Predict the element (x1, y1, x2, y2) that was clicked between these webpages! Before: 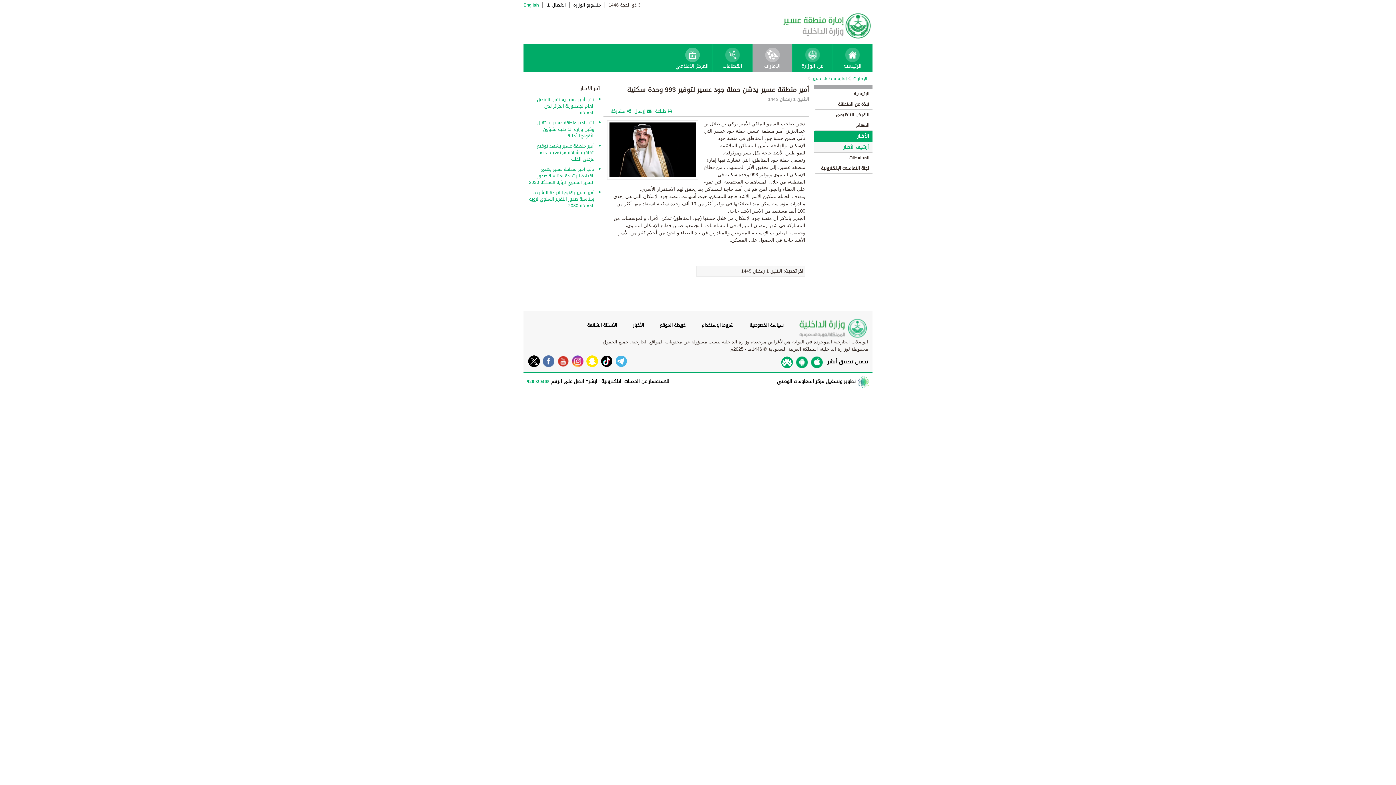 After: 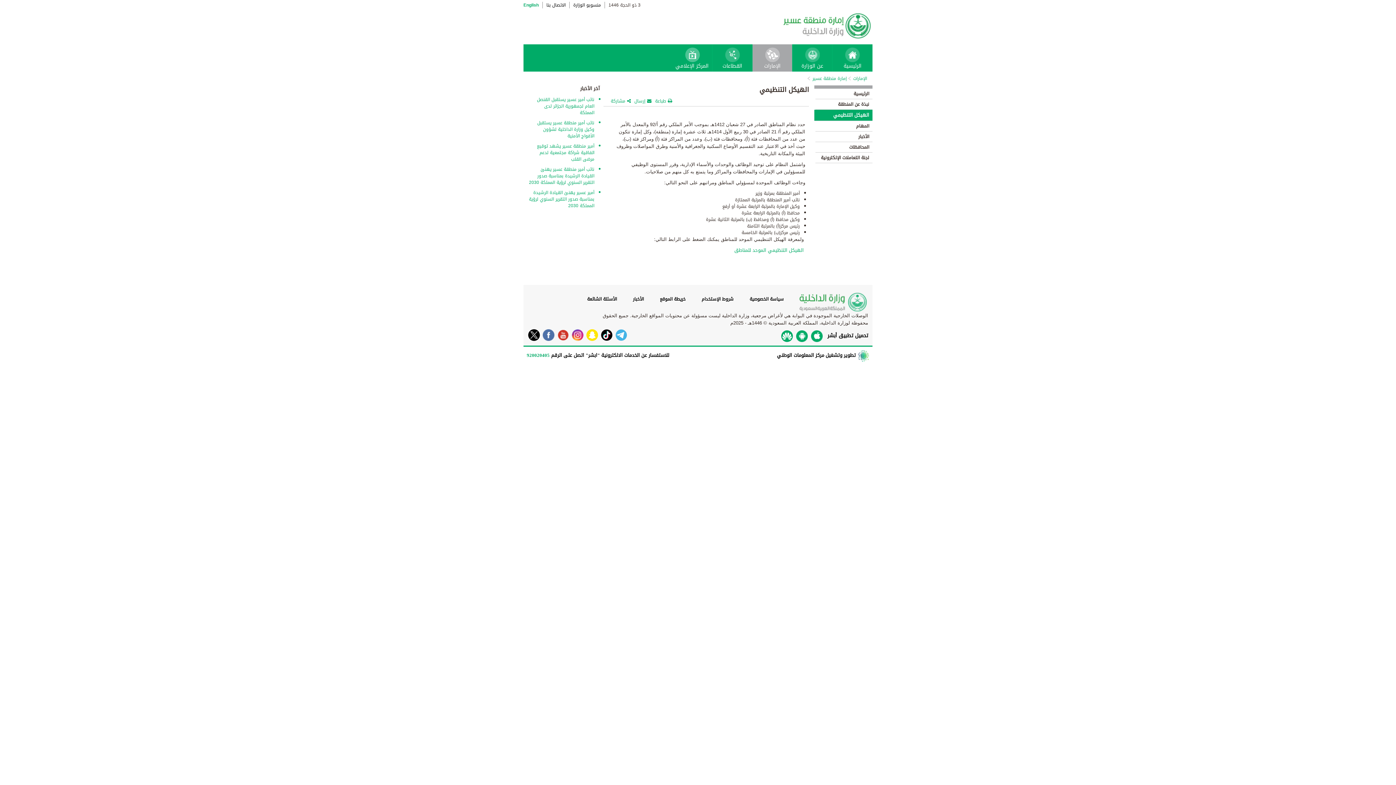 Action: label:  الهيكل التنظيمي bbox: (815, 109, 872, 120)